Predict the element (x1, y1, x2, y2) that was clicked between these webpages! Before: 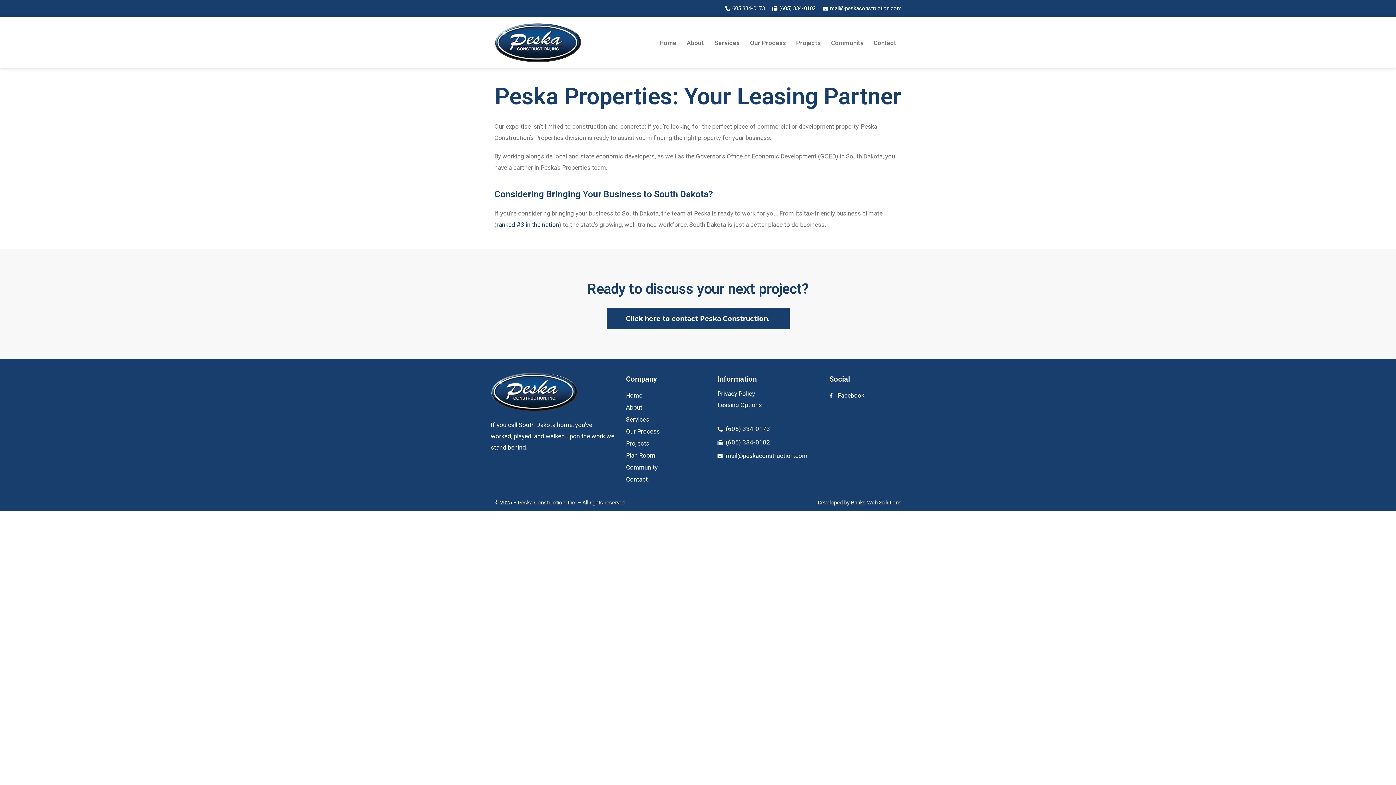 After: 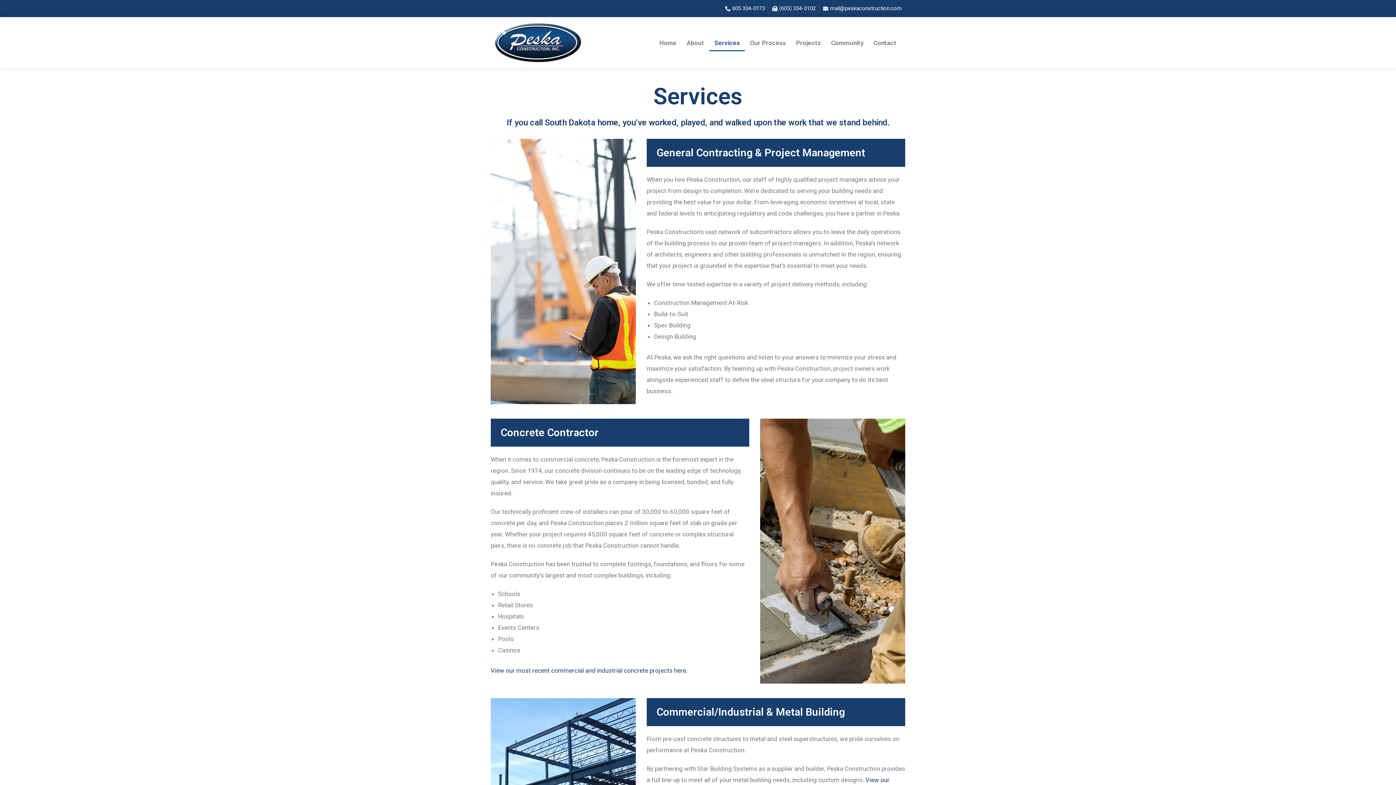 Action: bbox: (626, 414, 710, 425) label: Services